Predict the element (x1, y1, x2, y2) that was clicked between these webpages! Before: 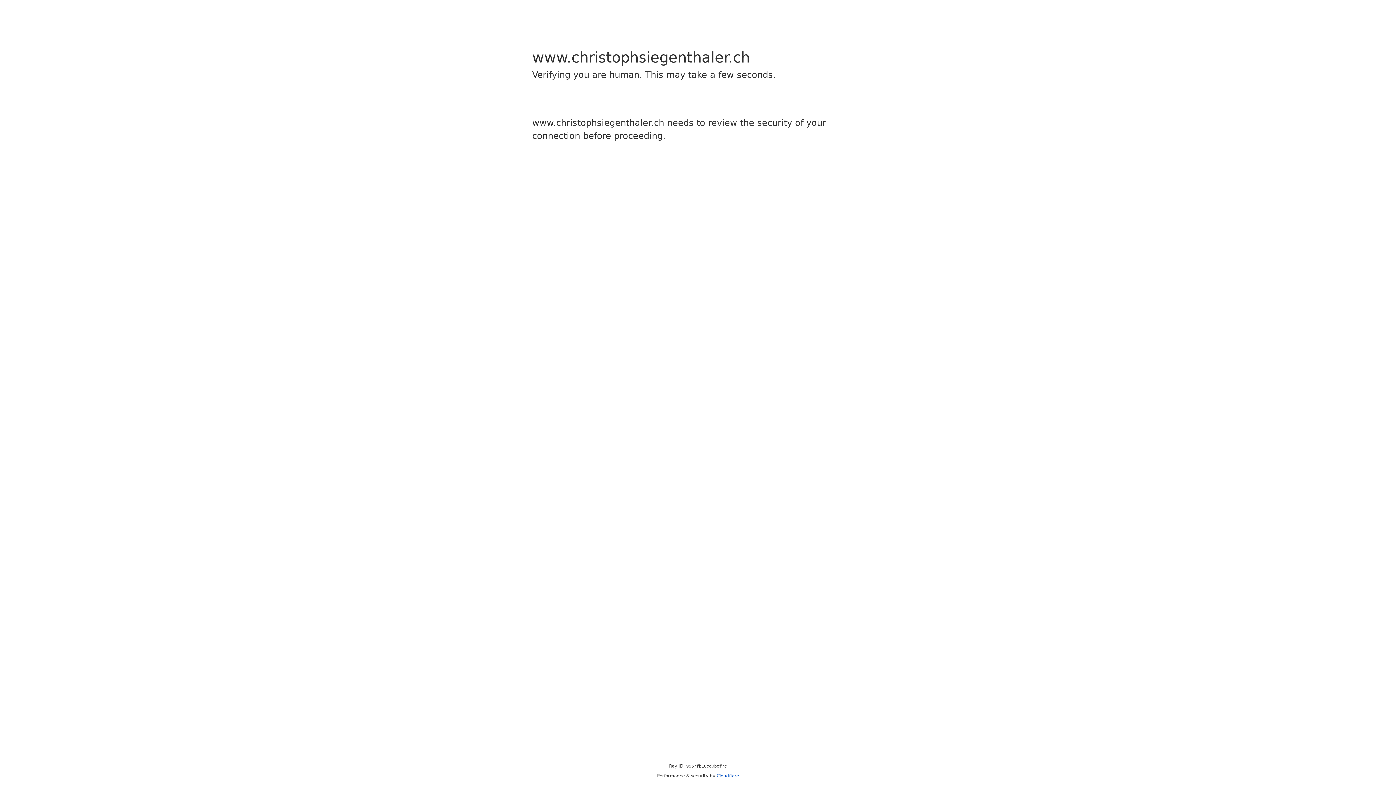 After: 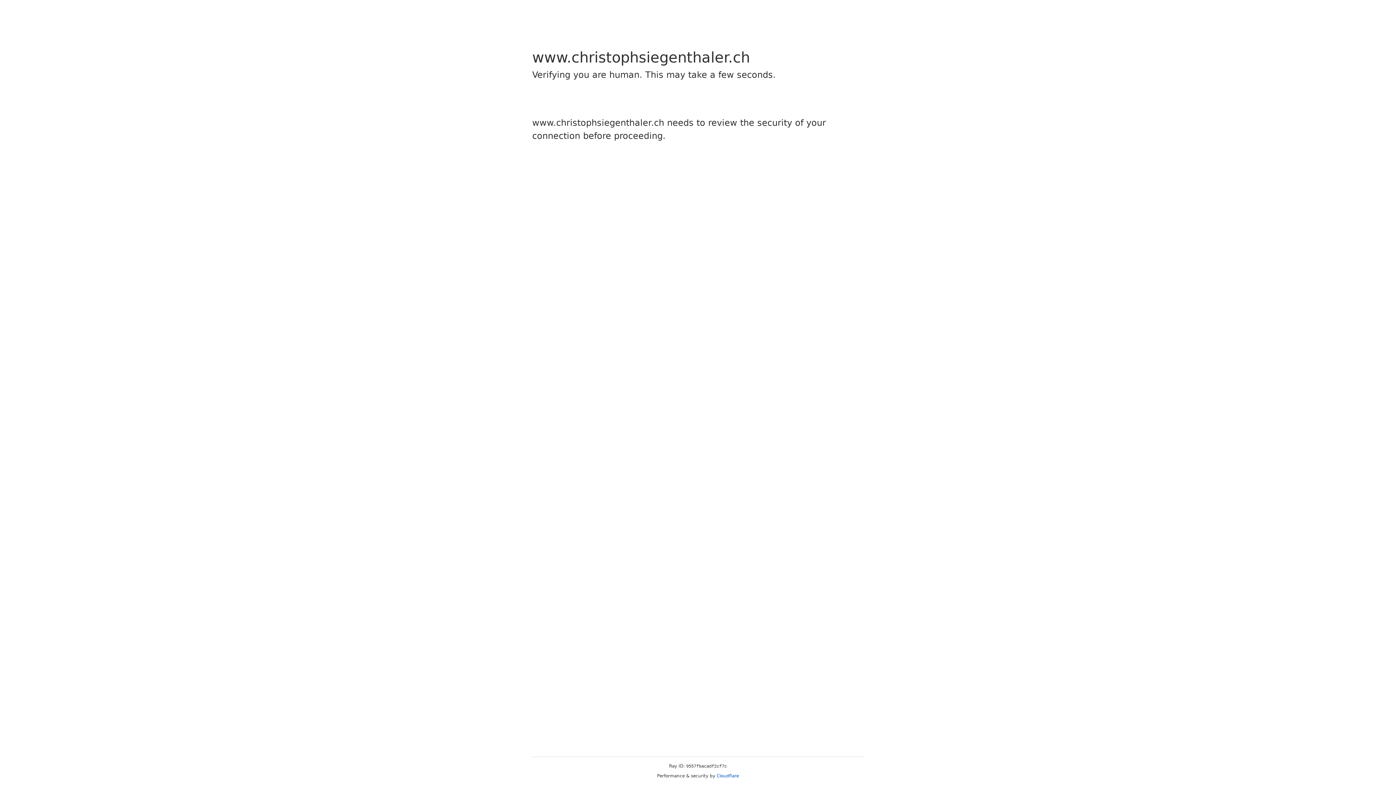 Action: bbox: (716, 773, 739, 778) label: Cloudflare